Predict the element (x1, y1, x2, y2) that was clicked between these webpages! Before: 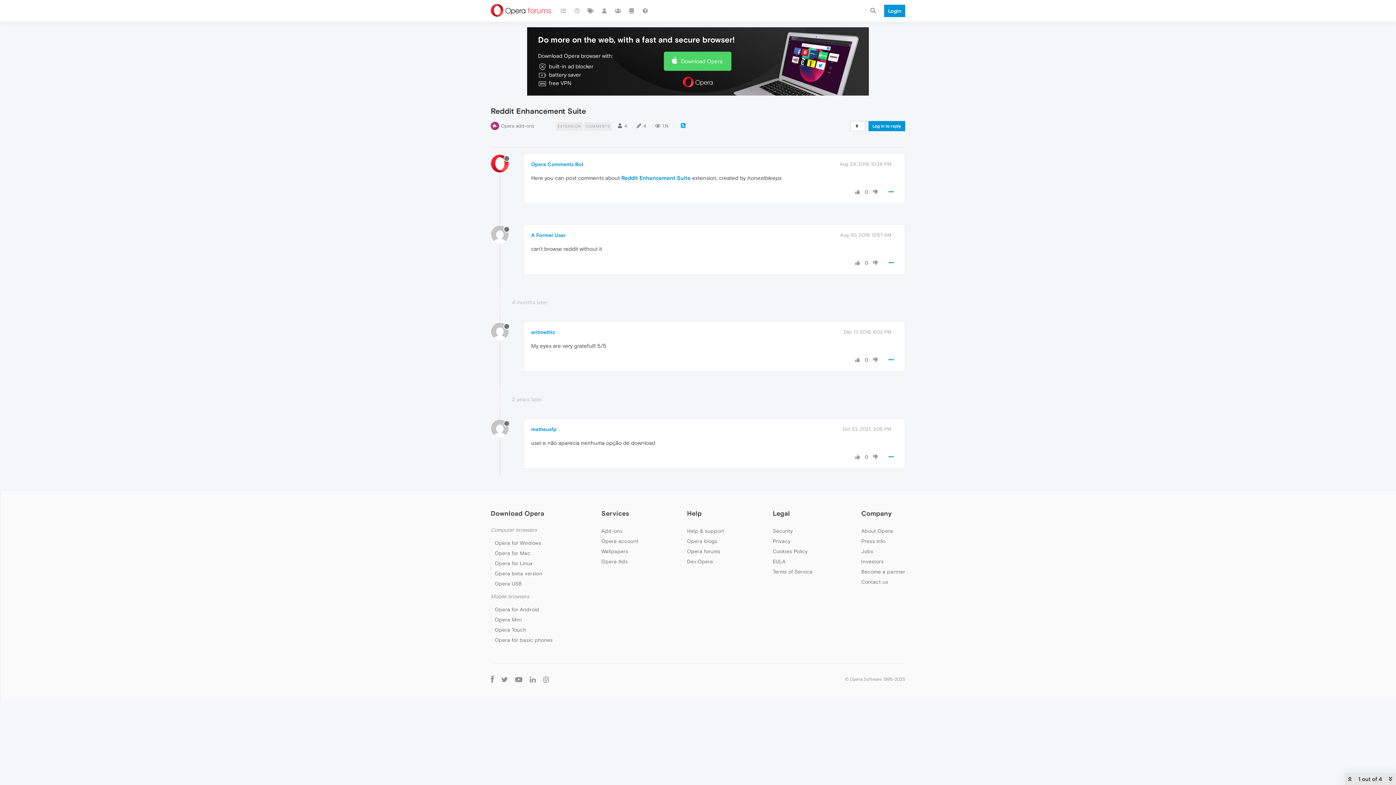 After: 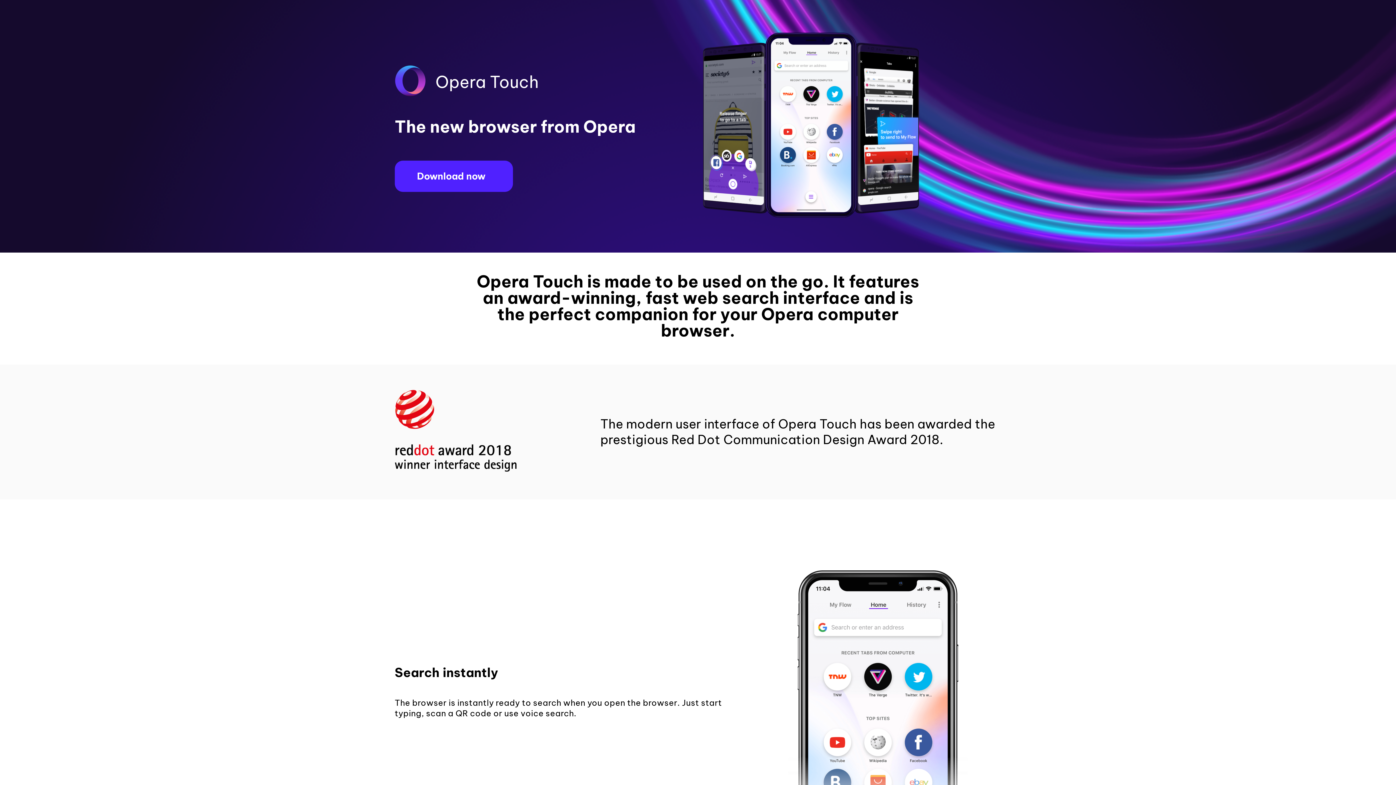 Action: bbox: (494, 627, 526, 633) label: Opera Touch